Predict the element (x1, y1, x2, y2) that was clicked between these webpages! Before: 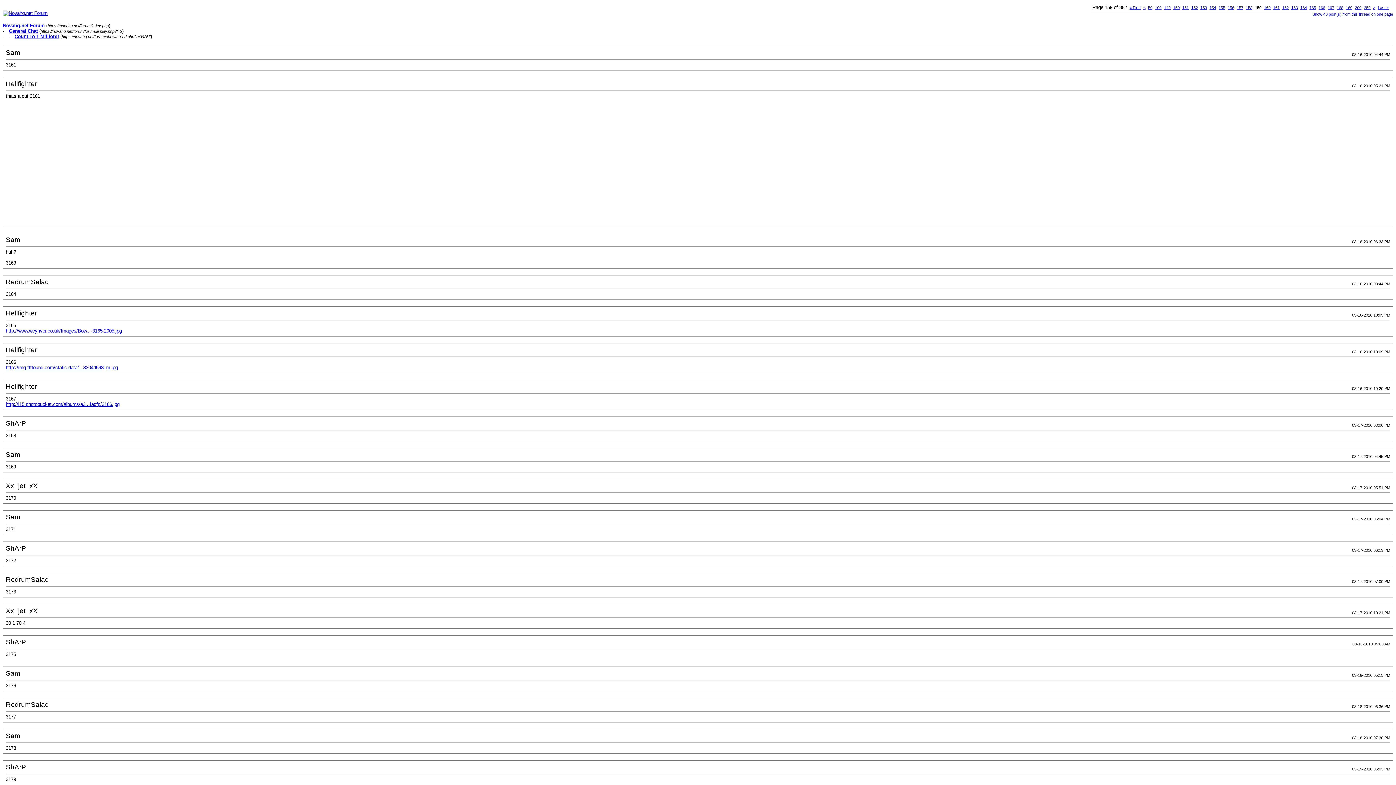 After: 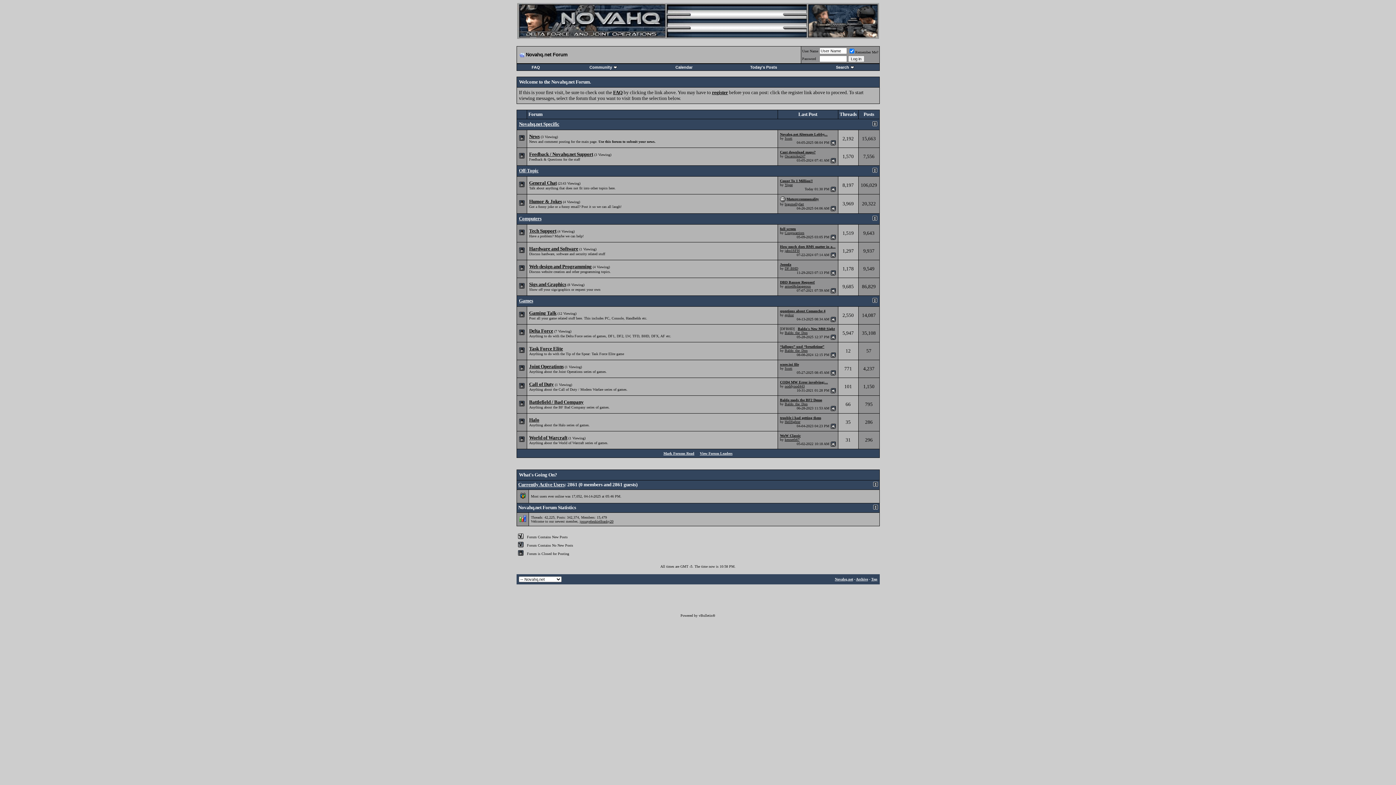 Action: bbox: (2, 22, 44, 28) label: Novahq.net Forum